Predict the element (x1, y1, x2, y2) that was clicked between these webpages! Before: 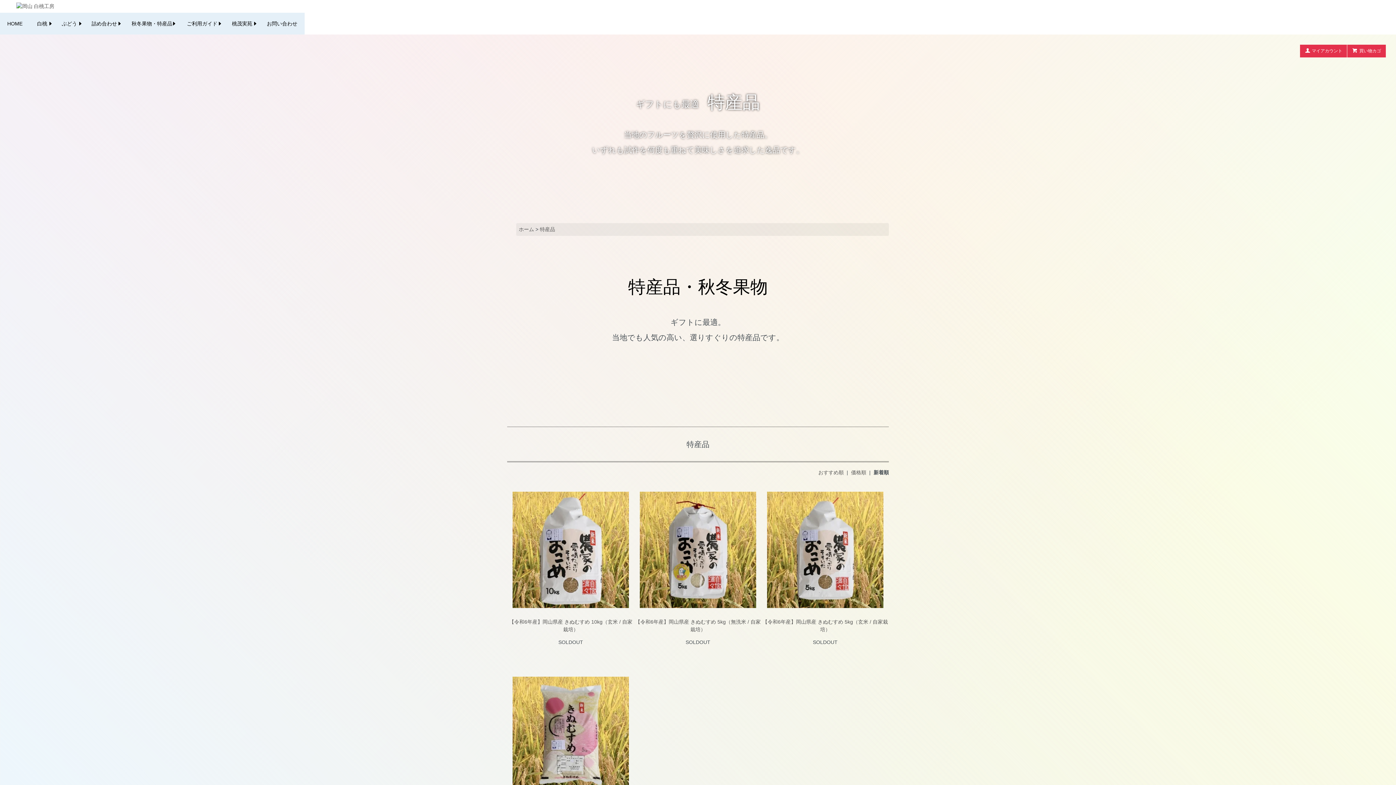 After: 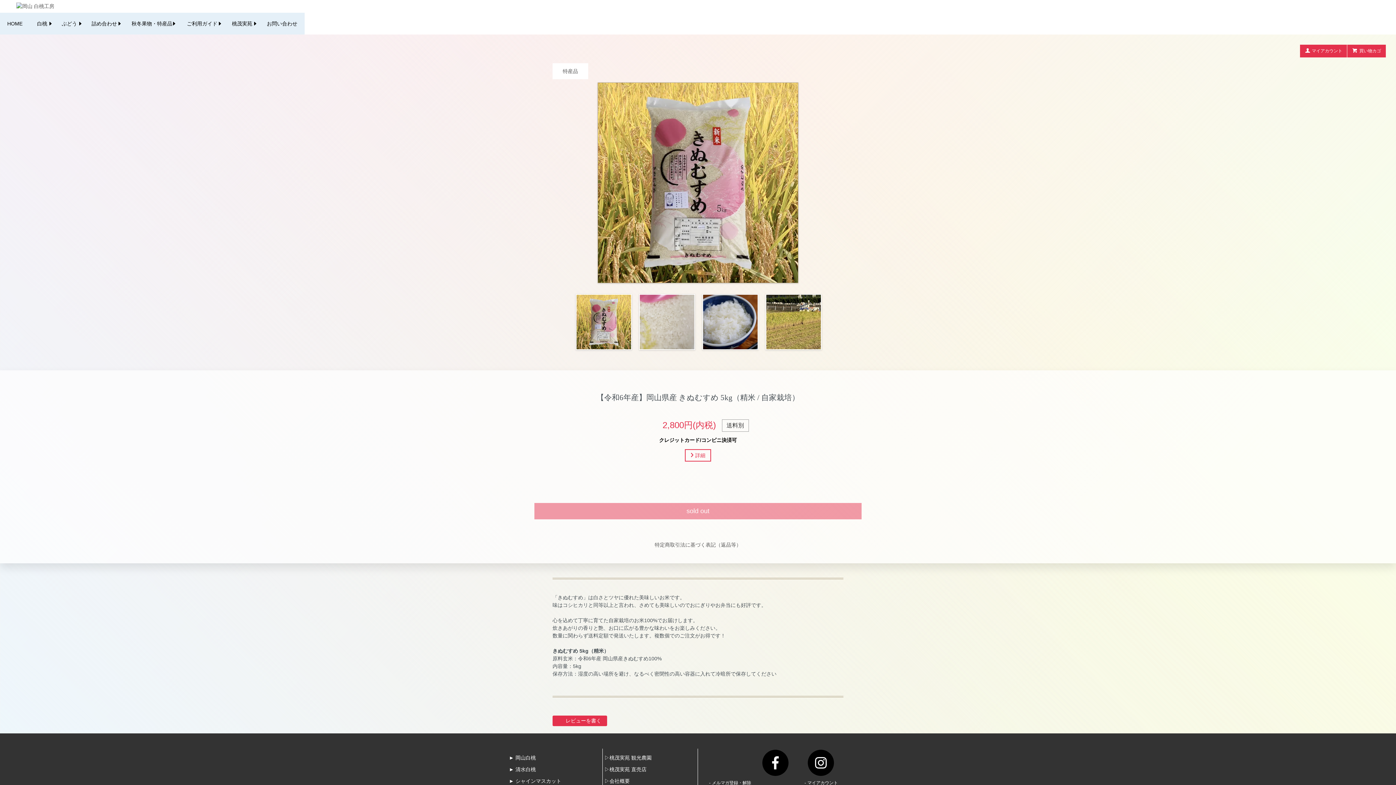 Action: bbox: (507, 676, 634, 793)